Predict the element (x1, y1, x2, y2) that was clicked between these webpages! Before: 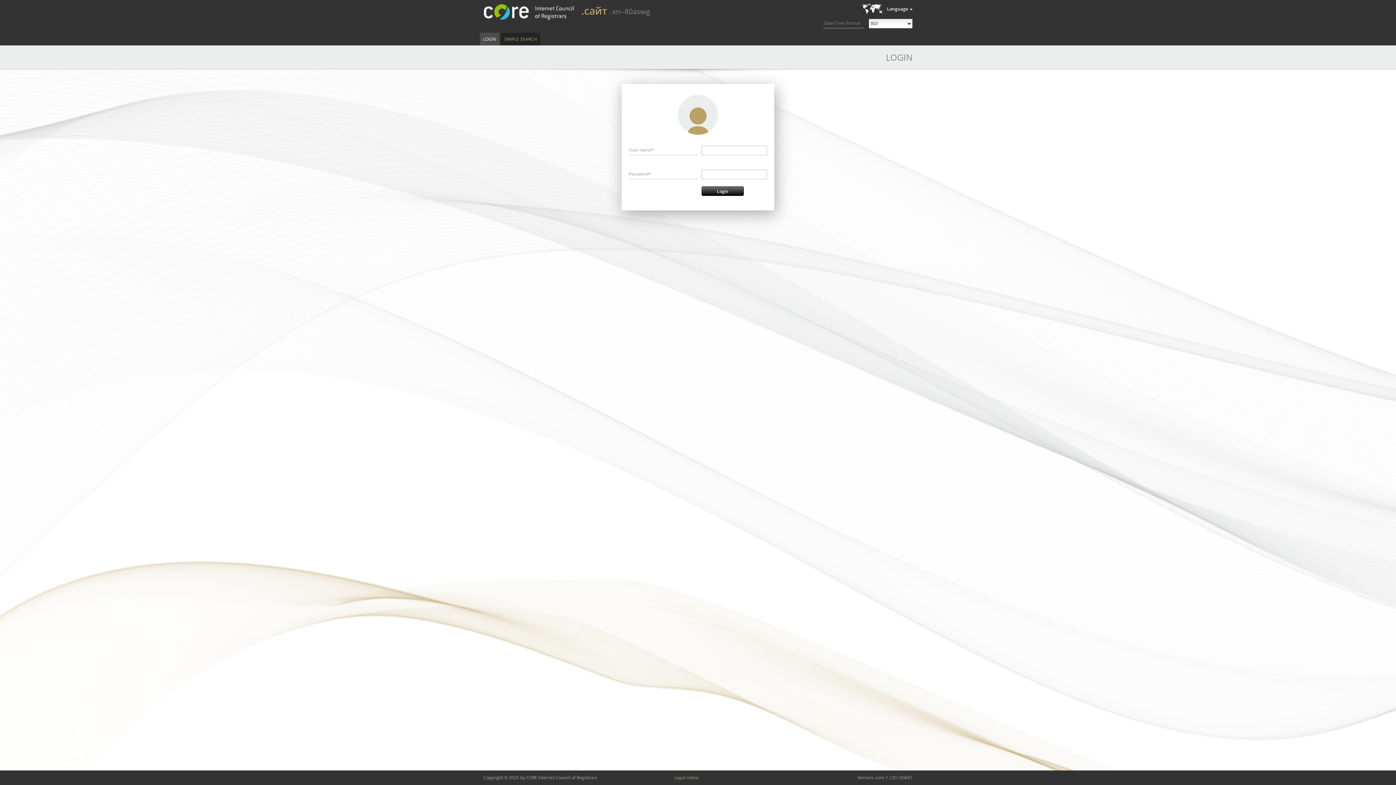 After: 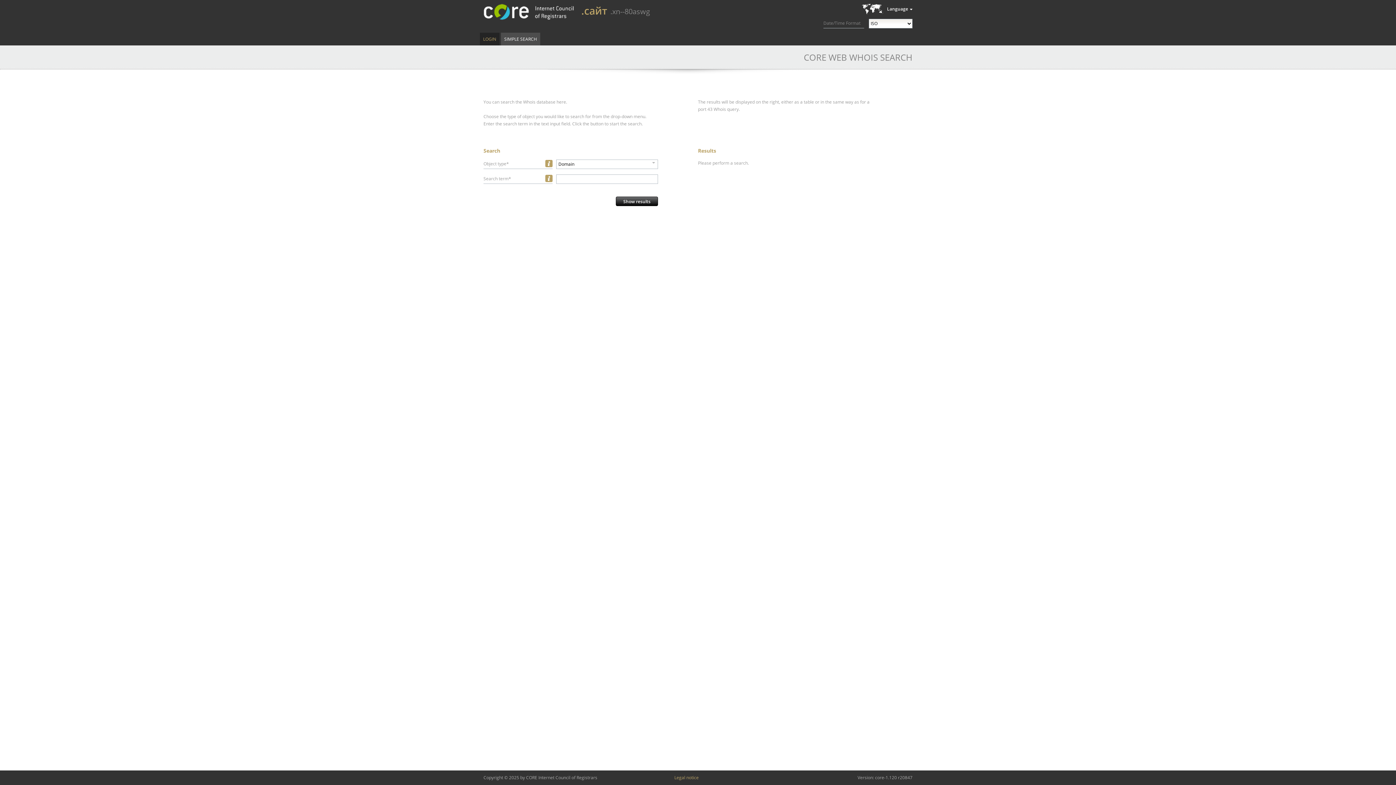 Action: bbox: (501, 32, 540, 45) label: SIMPLE SEARCH